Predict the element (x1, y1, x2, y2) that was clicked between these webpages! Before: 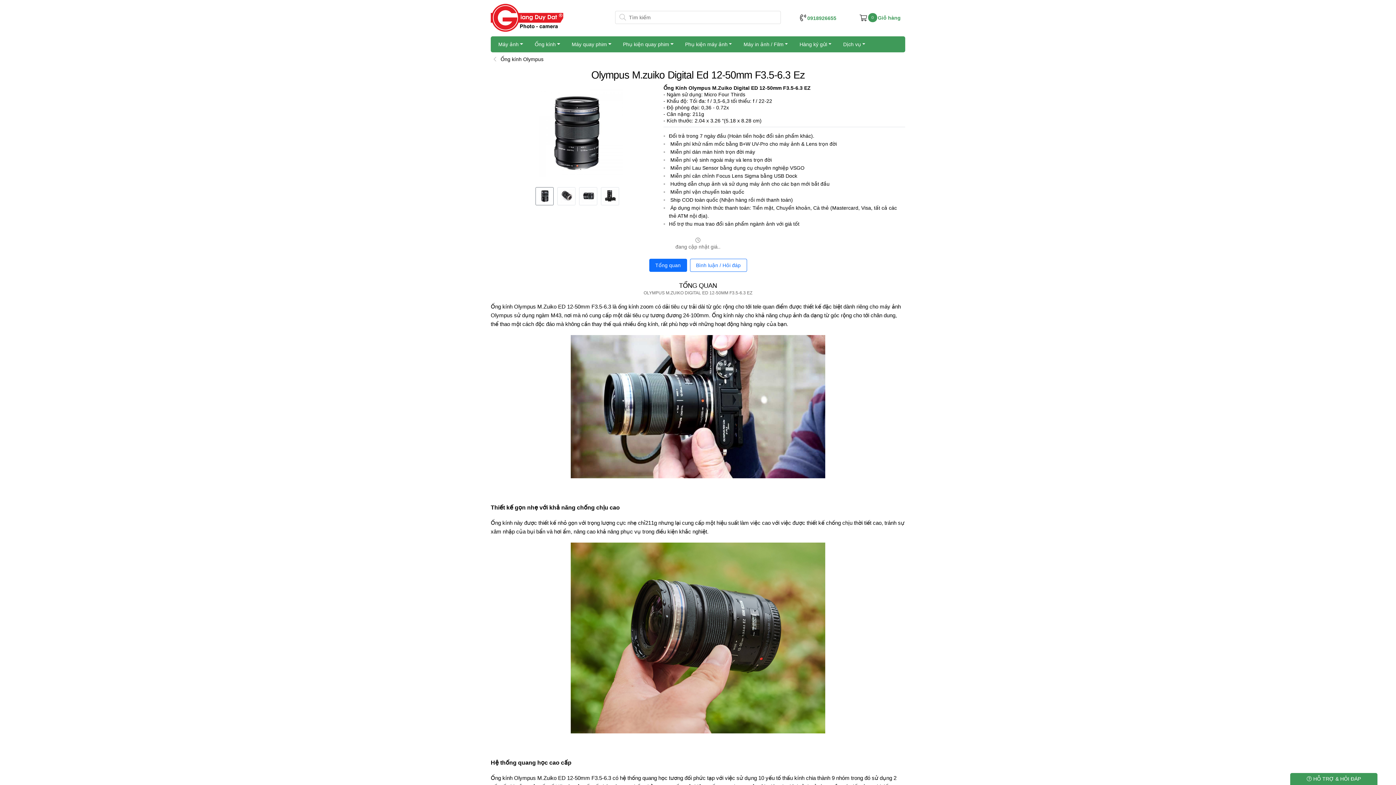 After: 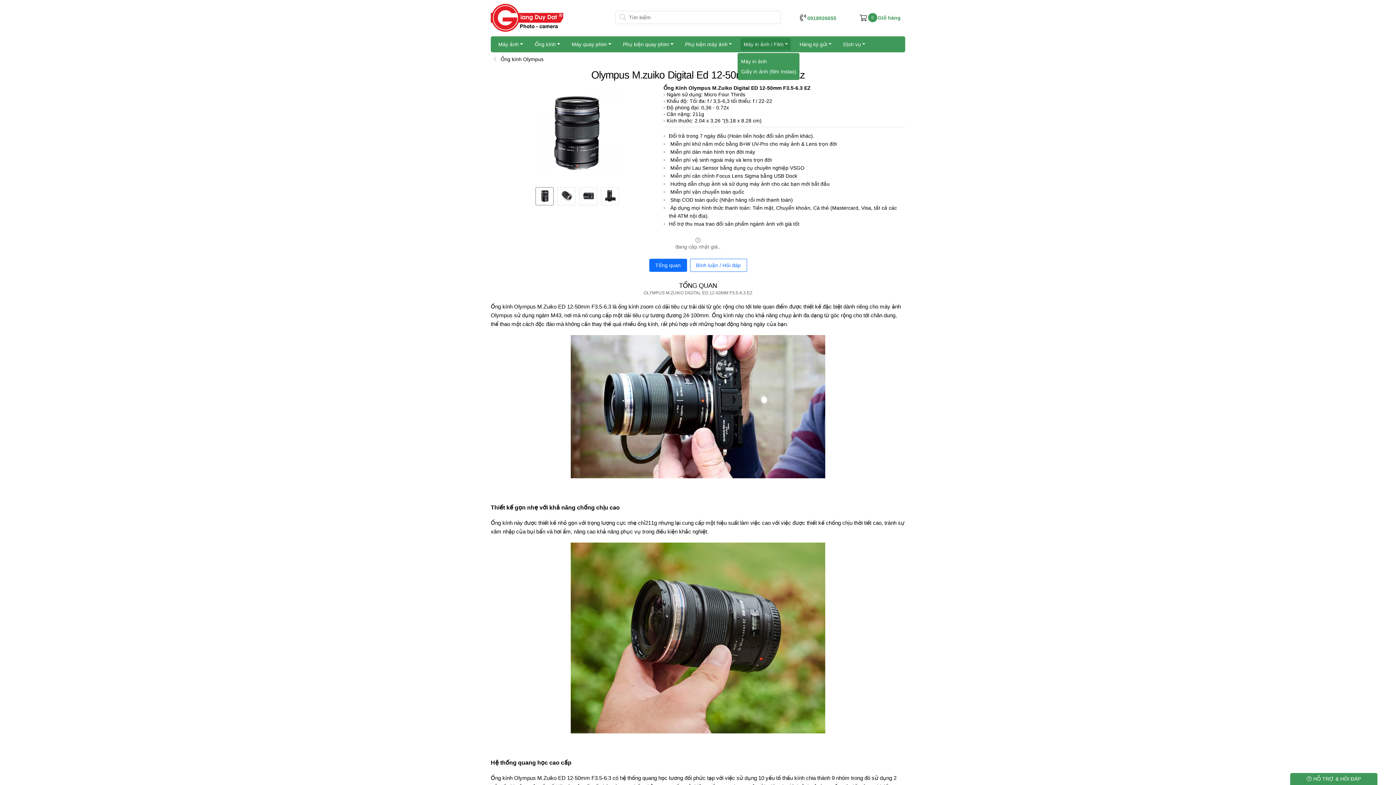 Action: bbox: (740, 38, 791, 50) label: Máy in ảnh / Film